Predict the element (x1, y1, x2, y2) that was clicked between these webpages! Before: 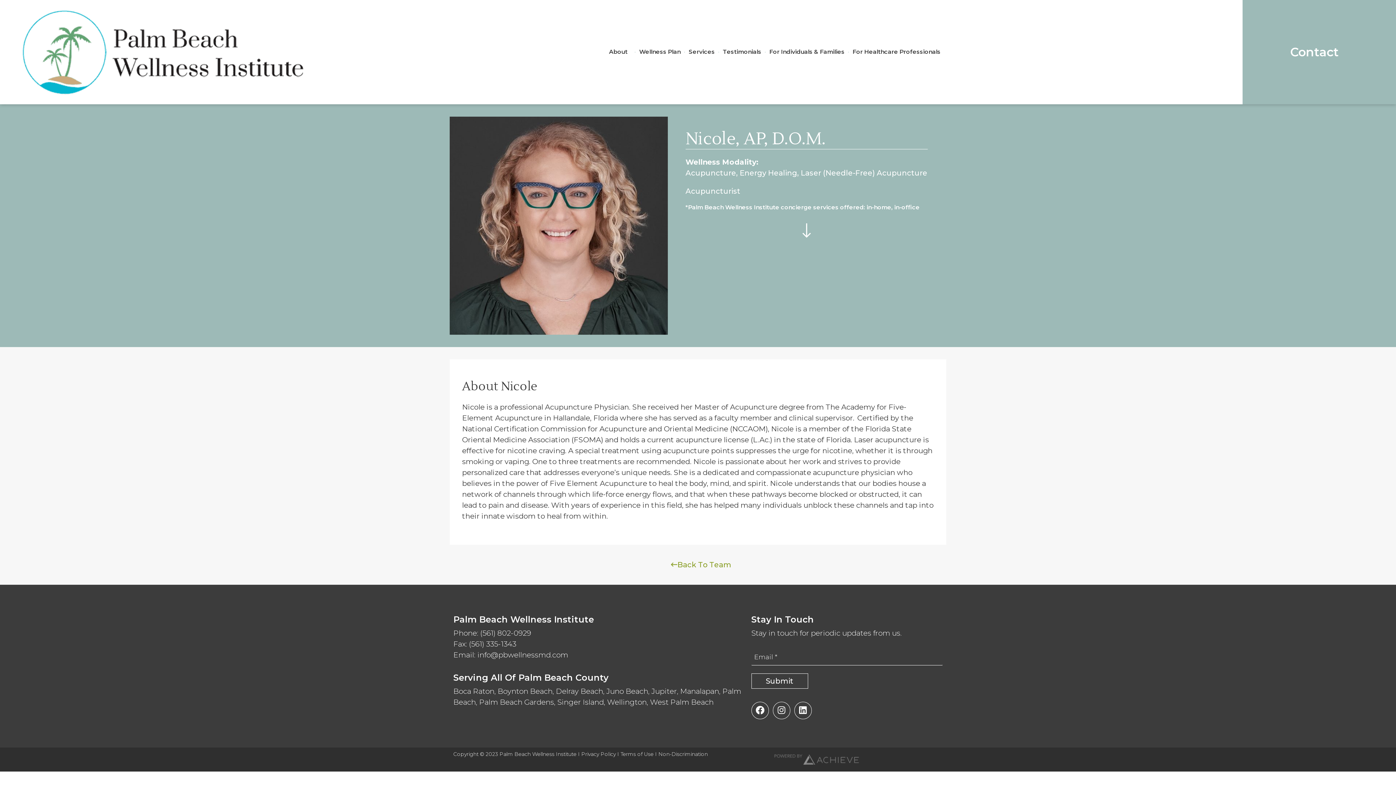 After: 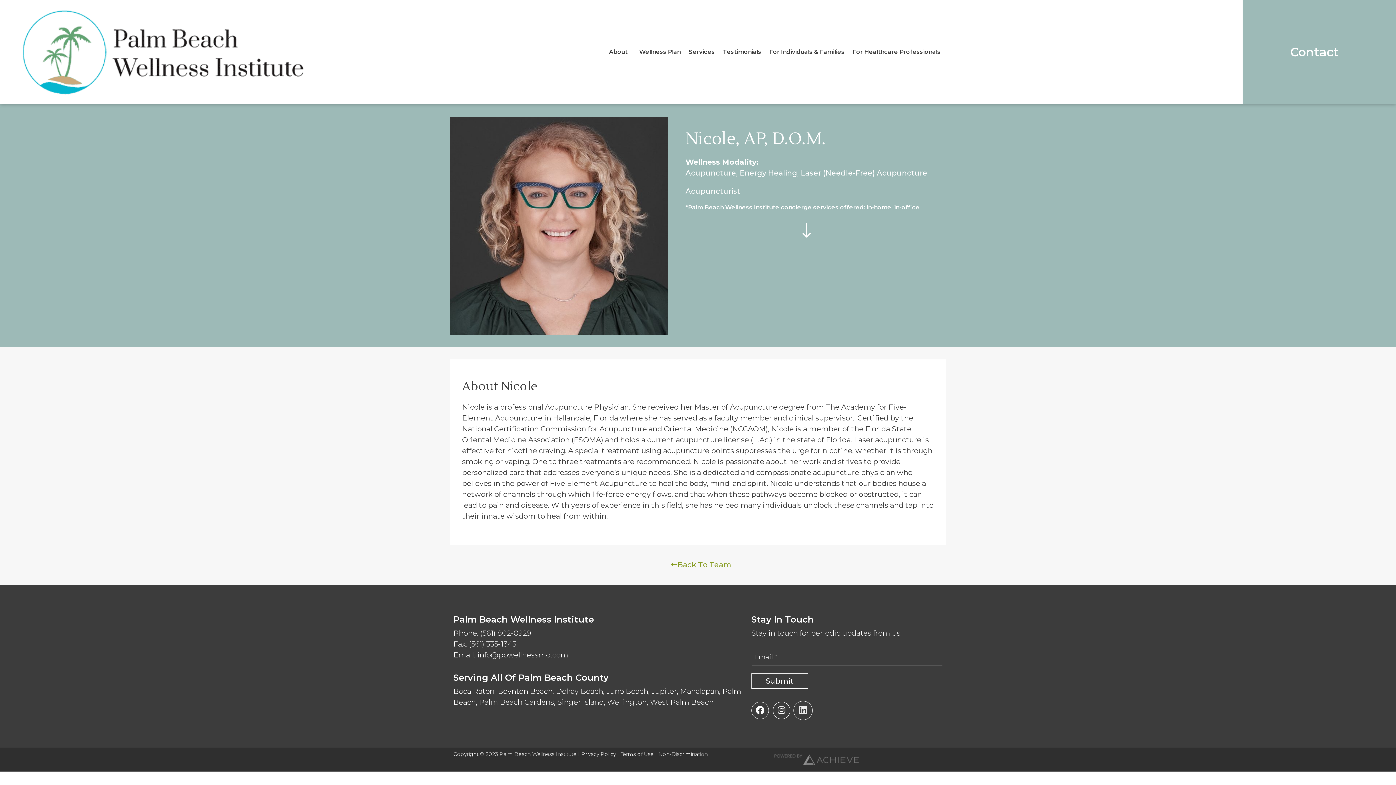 Action: bbox: (794, 702, 811, 719) label: Linkedin